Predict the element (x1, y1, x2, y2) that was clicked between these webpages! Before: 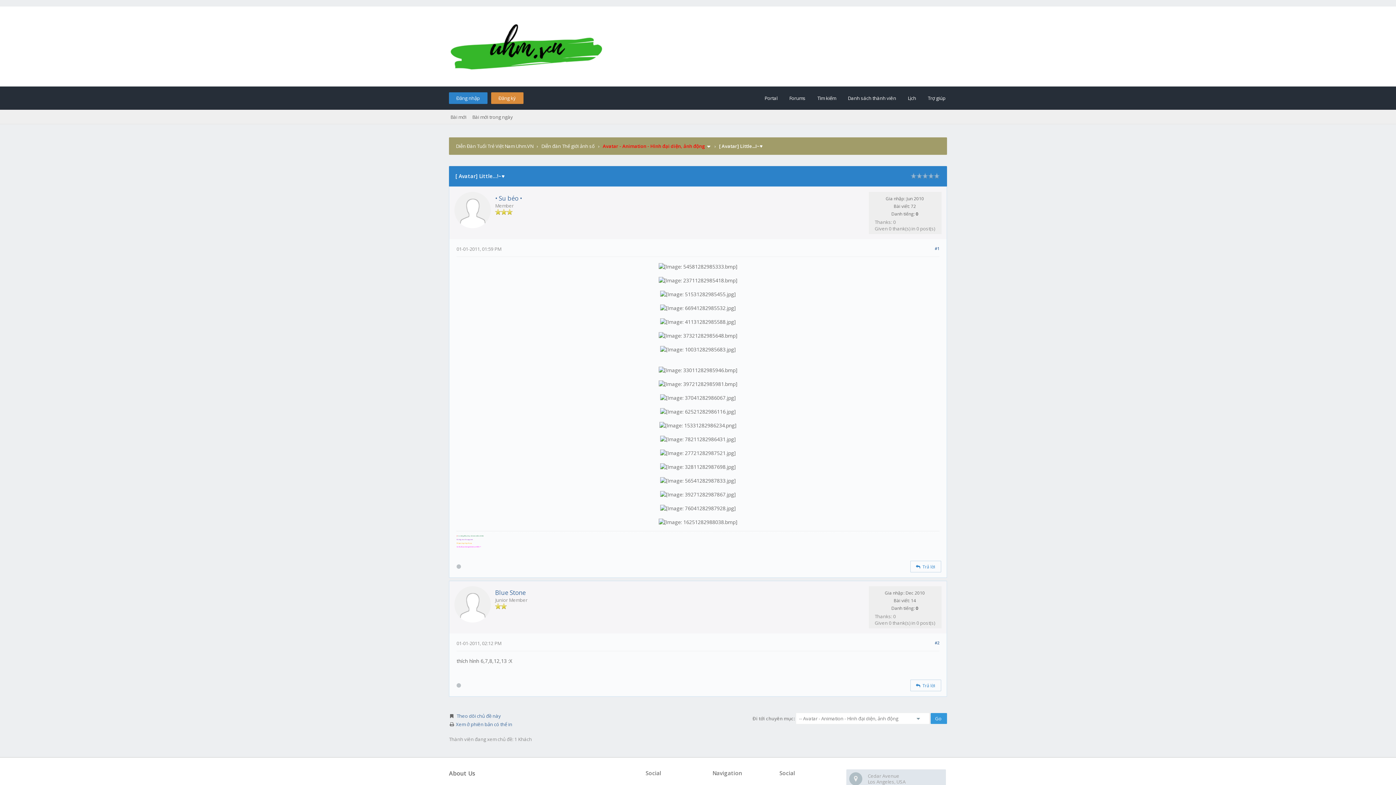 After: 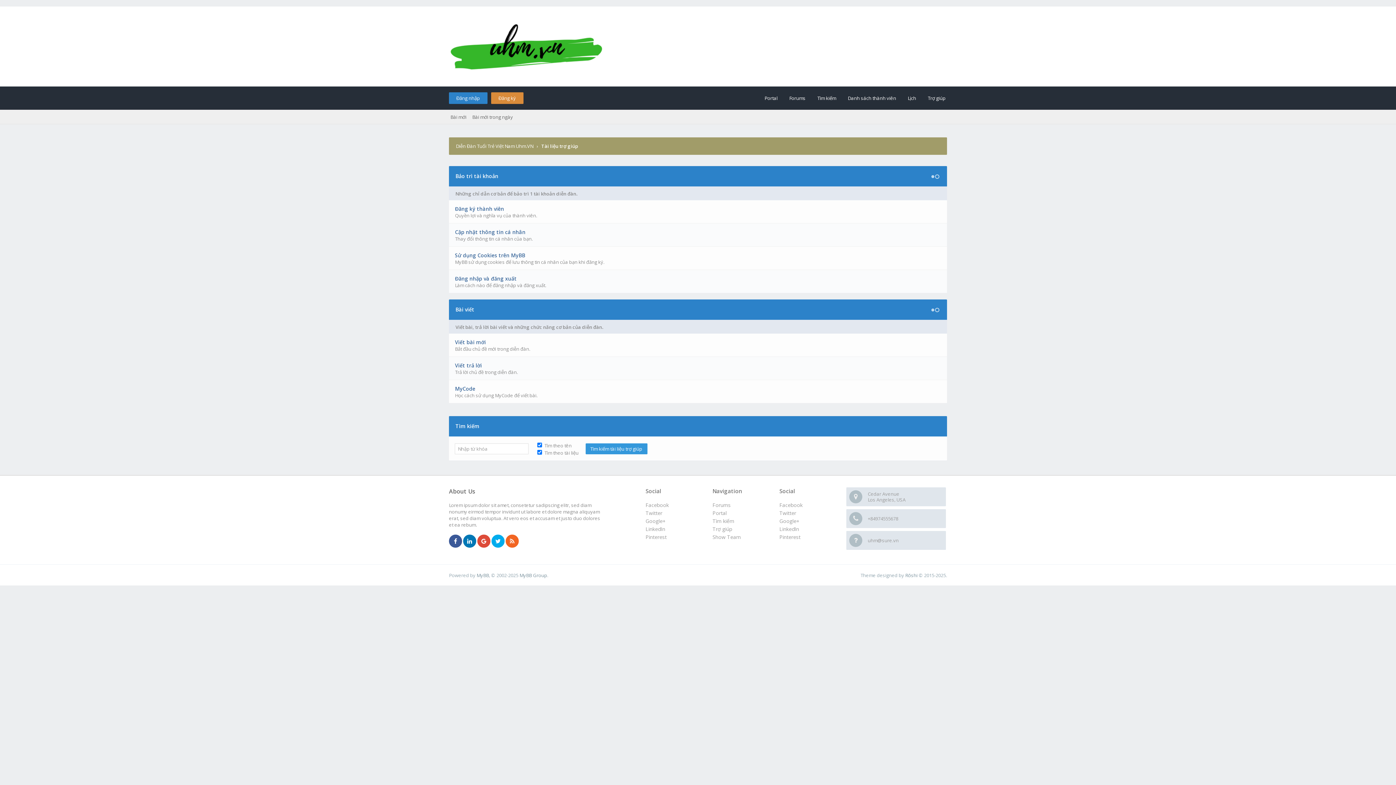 Action: label: Trợ giúp bbox: (920, 86, 945, 109)